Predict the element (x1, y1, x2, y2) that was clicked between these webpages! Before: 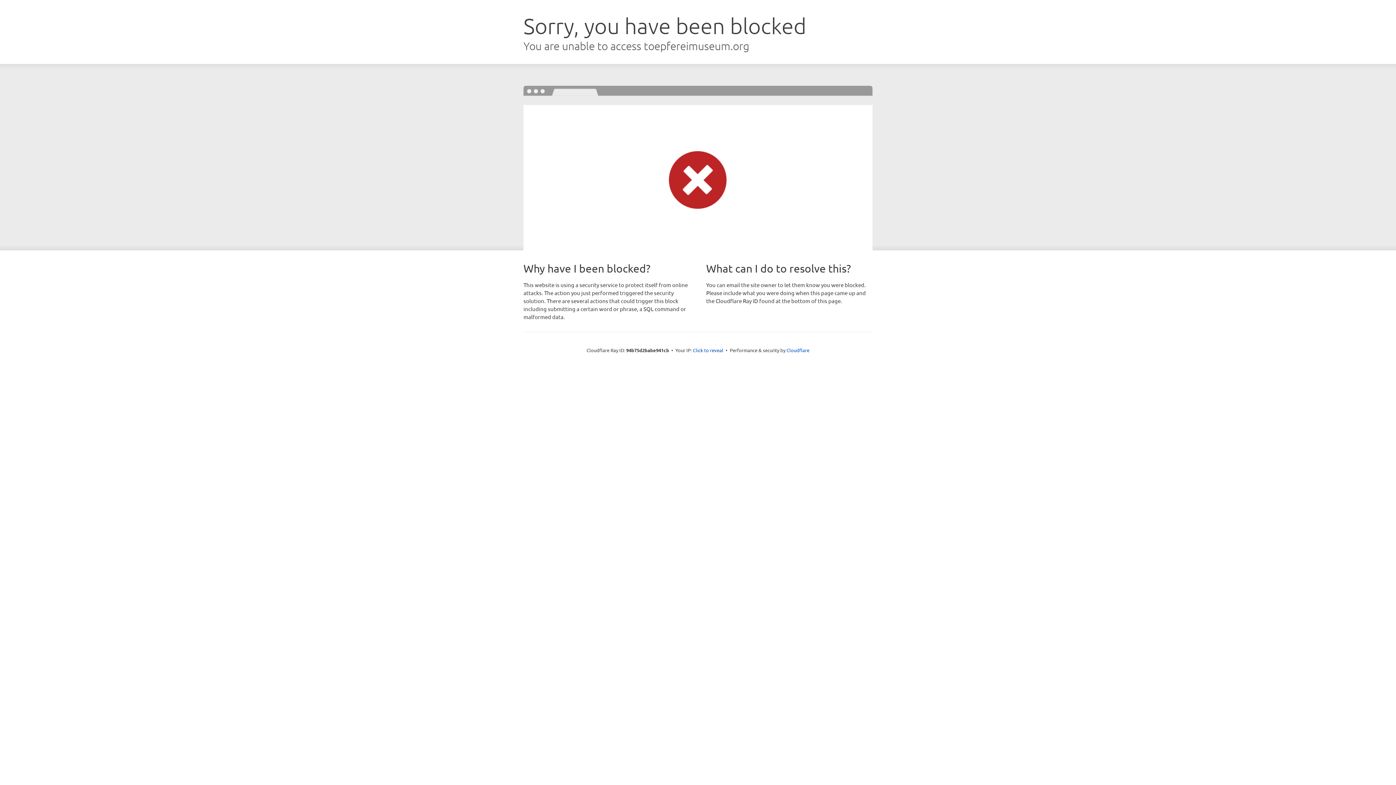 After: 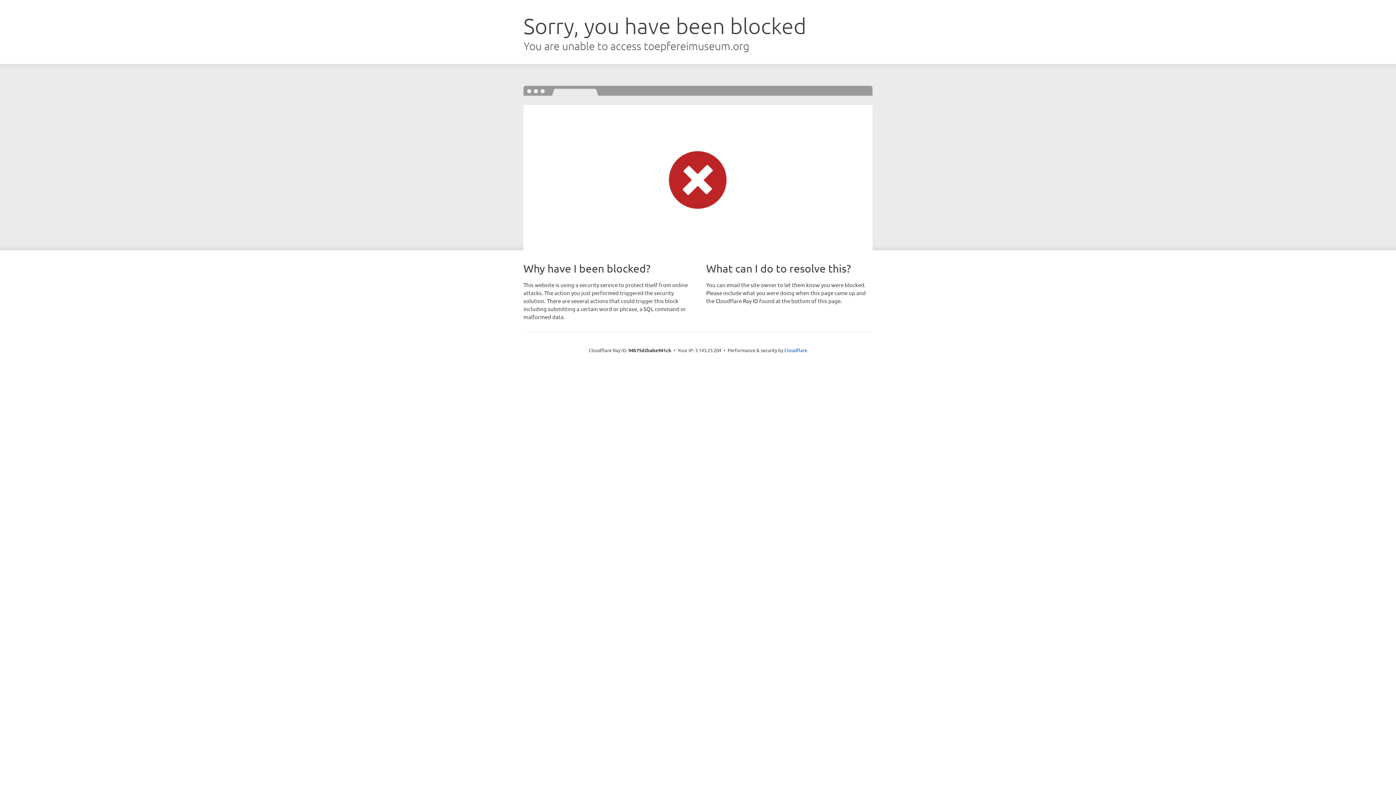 Action: bbox: (693, 346, 723, 353) label: Click to reveal